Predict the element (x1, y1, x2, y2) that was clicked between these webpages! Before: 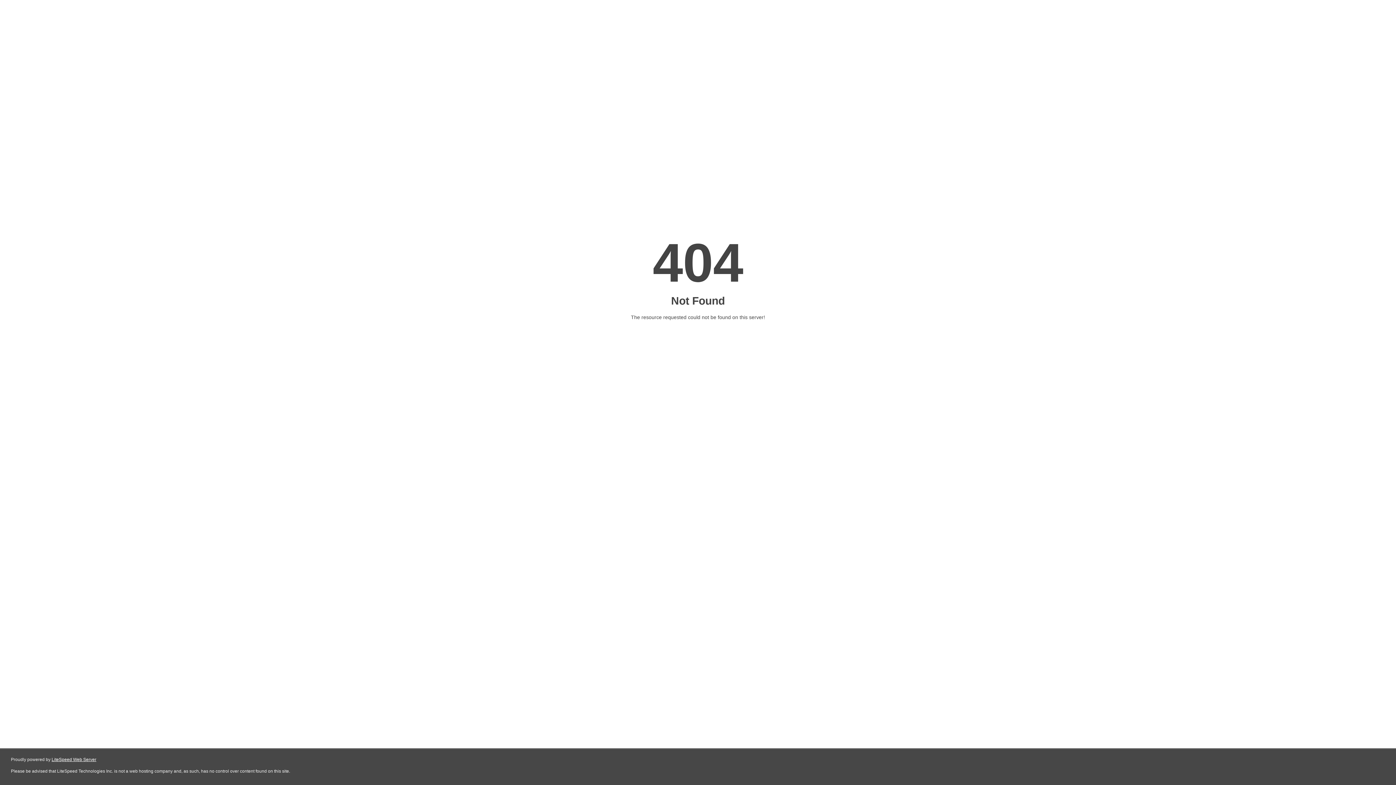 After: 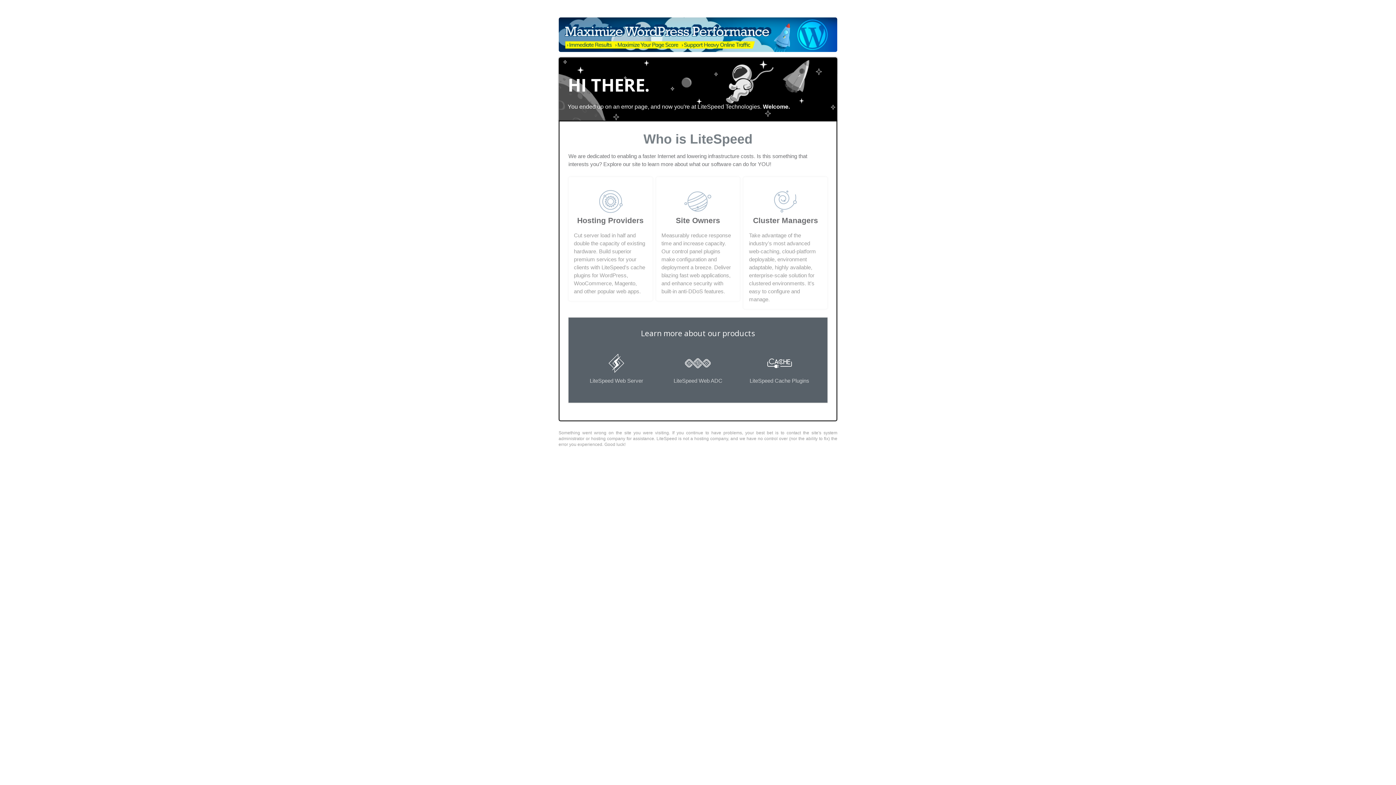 Action: label: LiteSpeed Web Server bbox: (51, 757, 96, 762)